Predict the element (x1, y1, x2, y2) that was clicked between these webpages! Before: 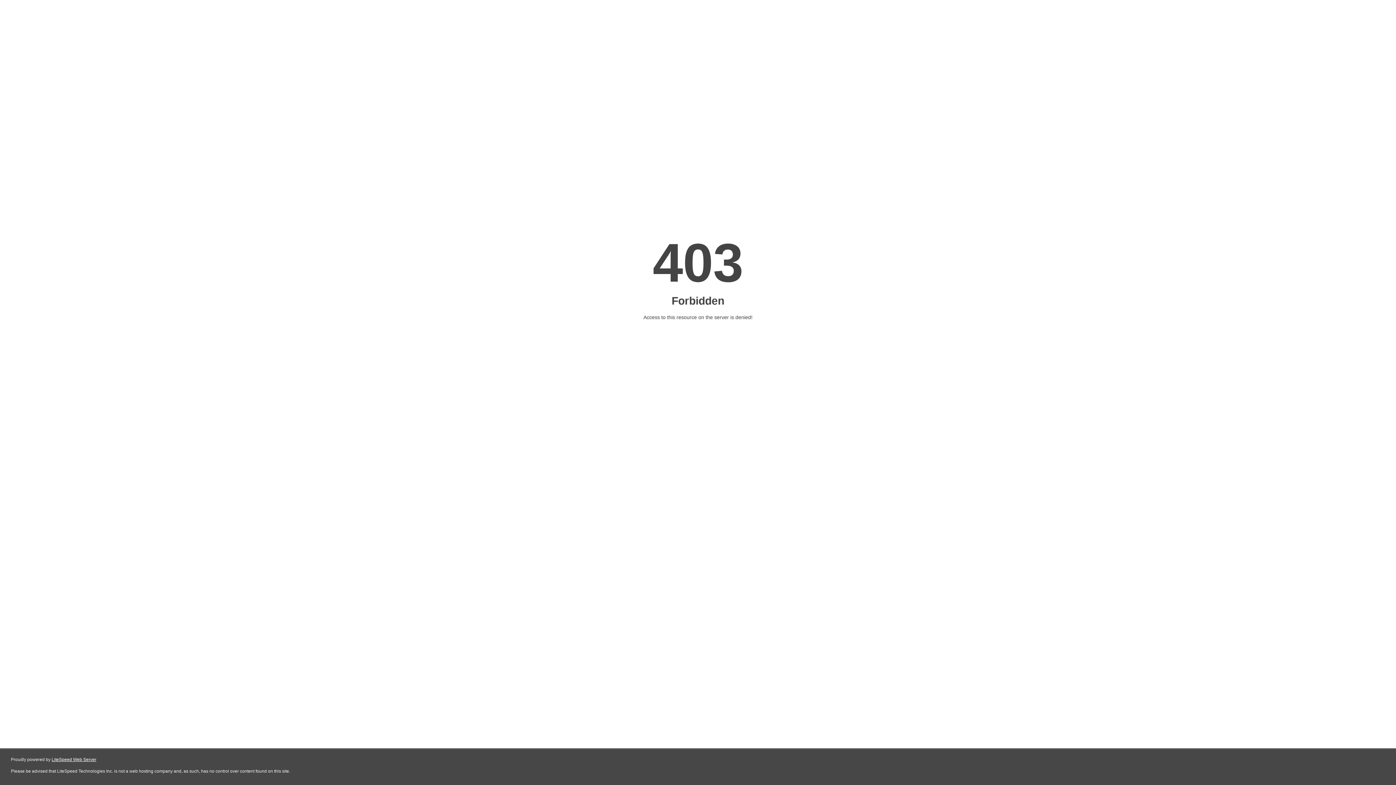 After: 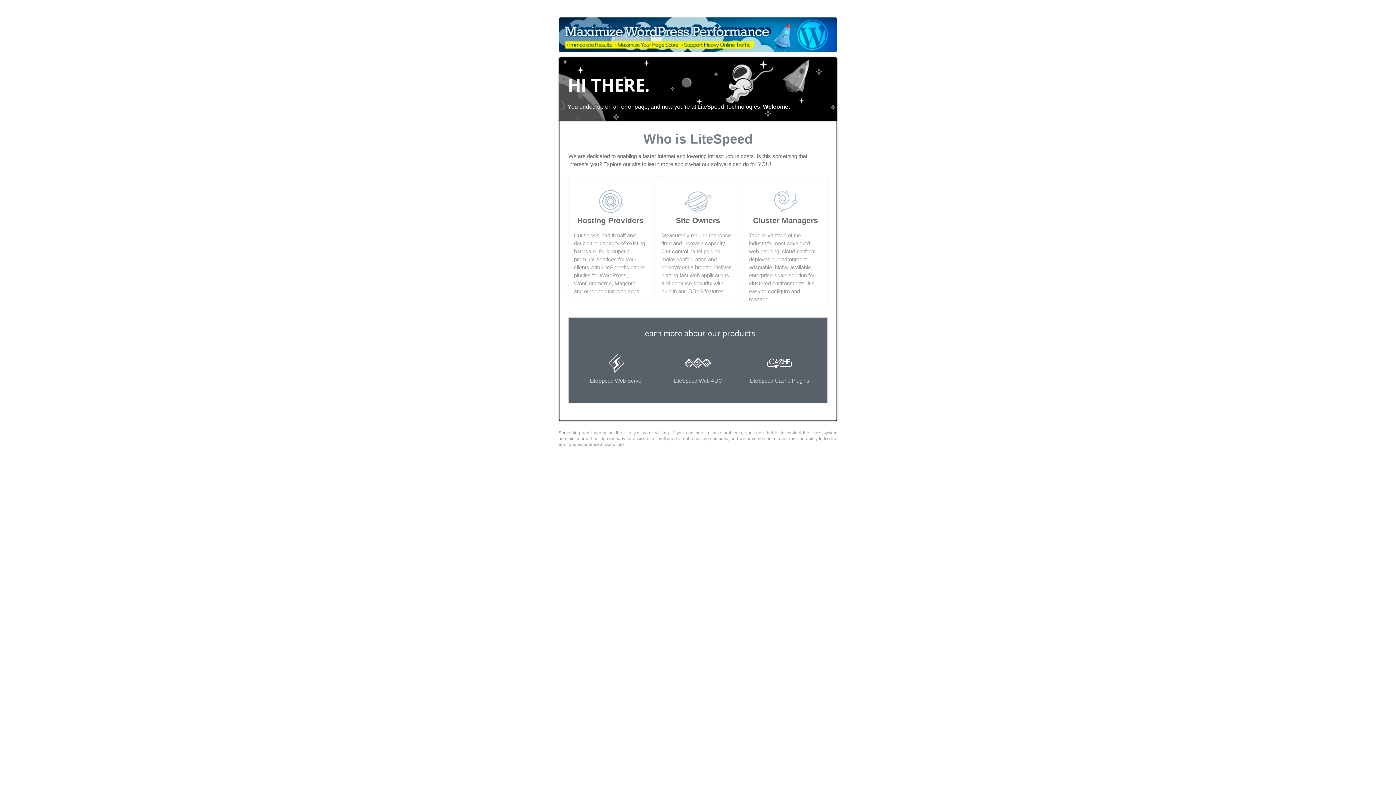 Action: bbox: (51, 757, 96, 762) label: LiteSpeed Web Server